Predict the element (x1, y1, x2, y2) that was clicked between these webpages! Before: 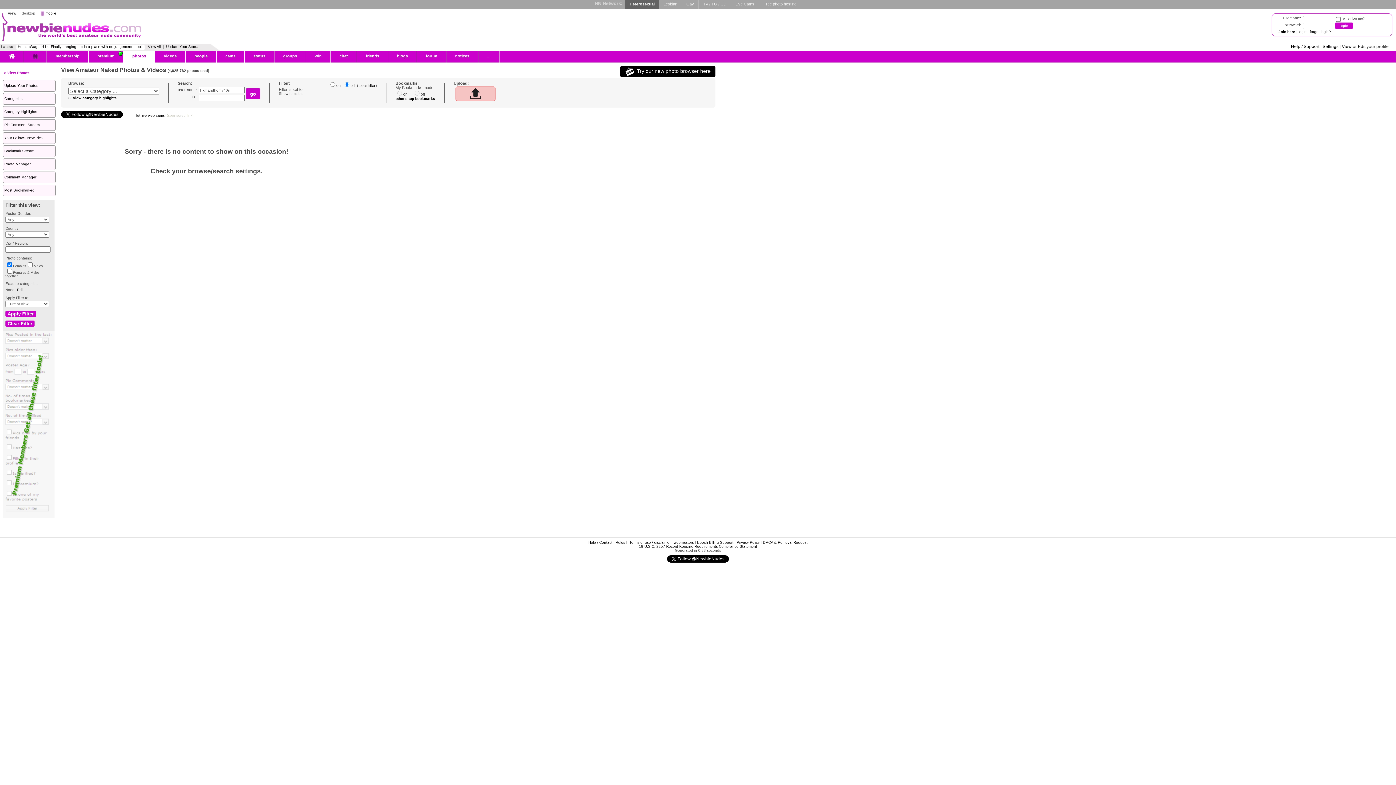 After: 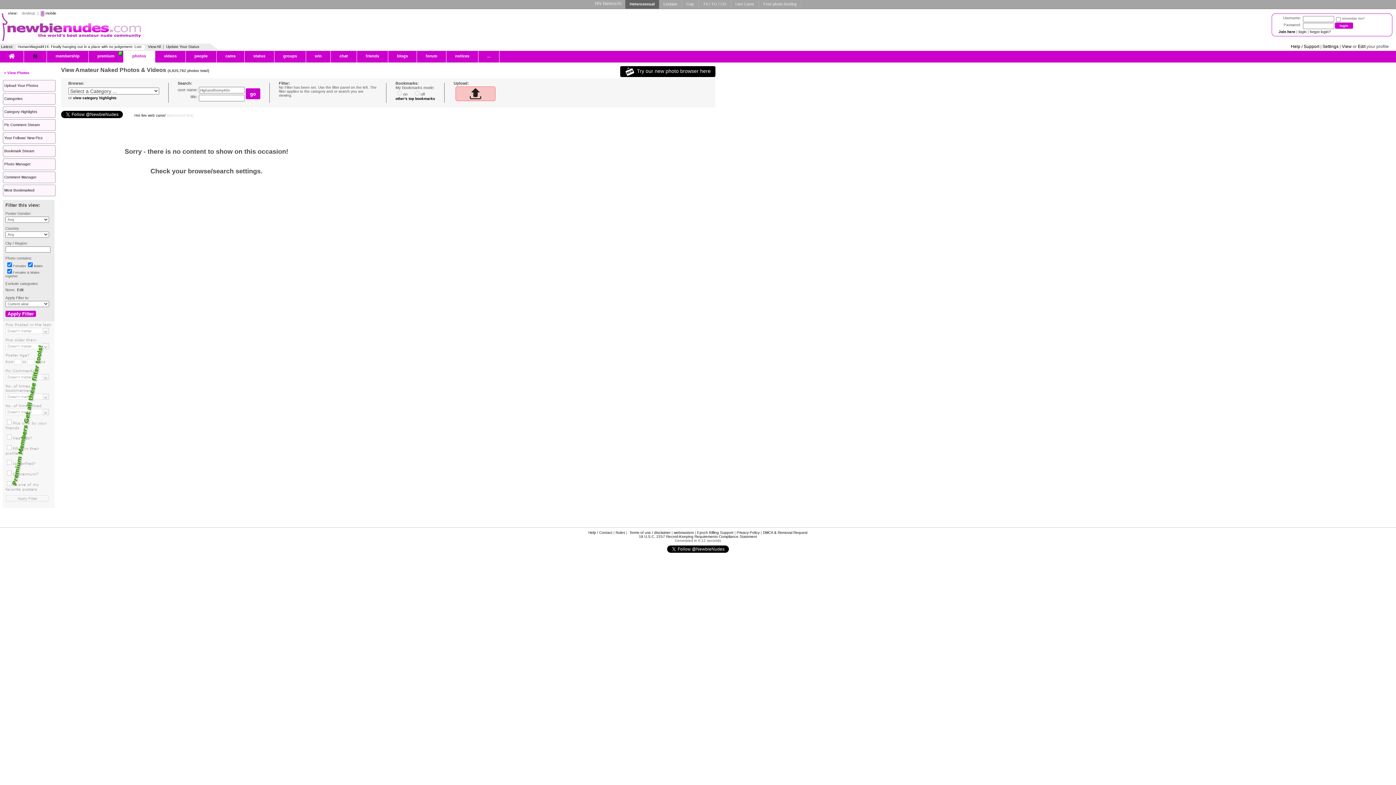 Action: label: clear filter bbox: (358, 83, 375, 87)